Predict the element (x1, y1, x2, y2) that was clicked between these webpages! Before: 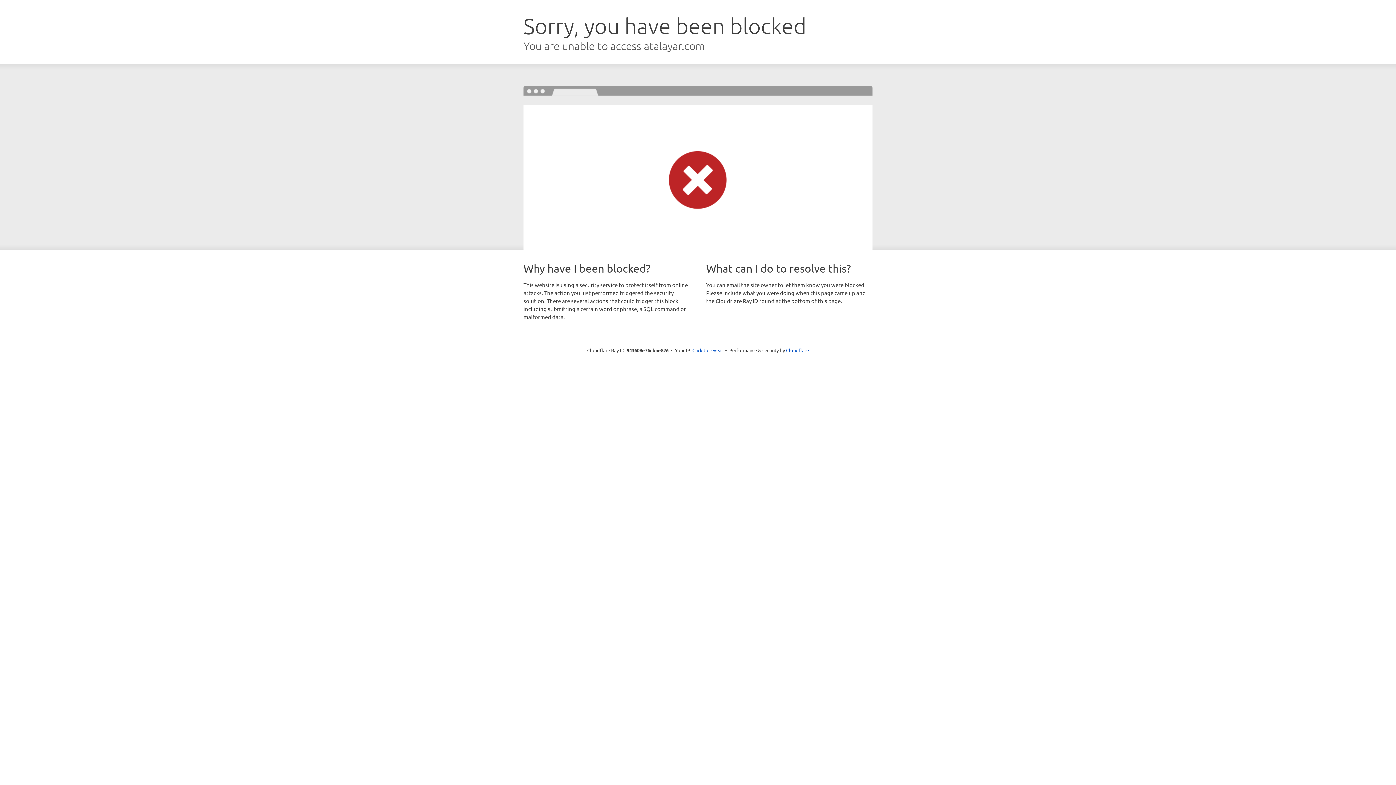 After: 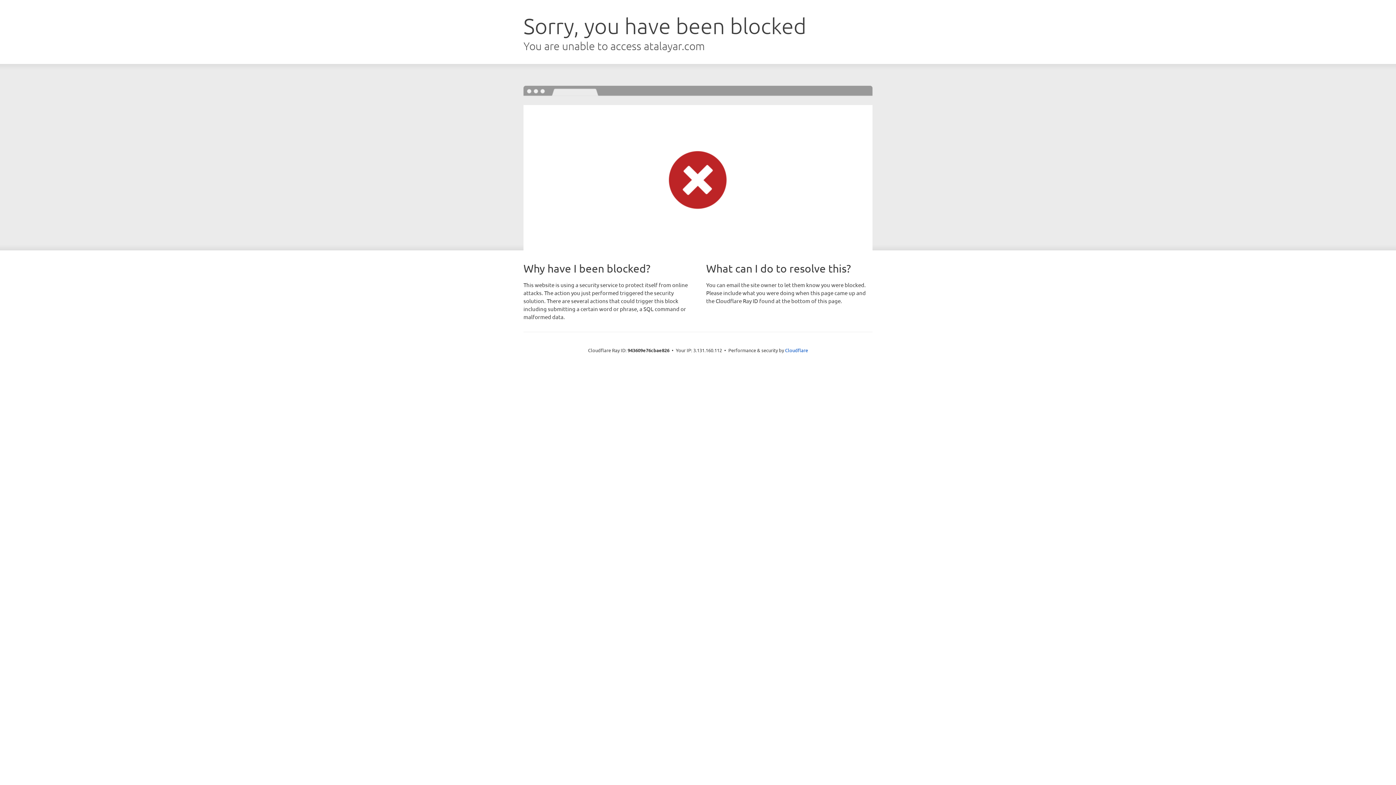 Action: bbox: (692, 346, 723, 353) label: Click to reveal